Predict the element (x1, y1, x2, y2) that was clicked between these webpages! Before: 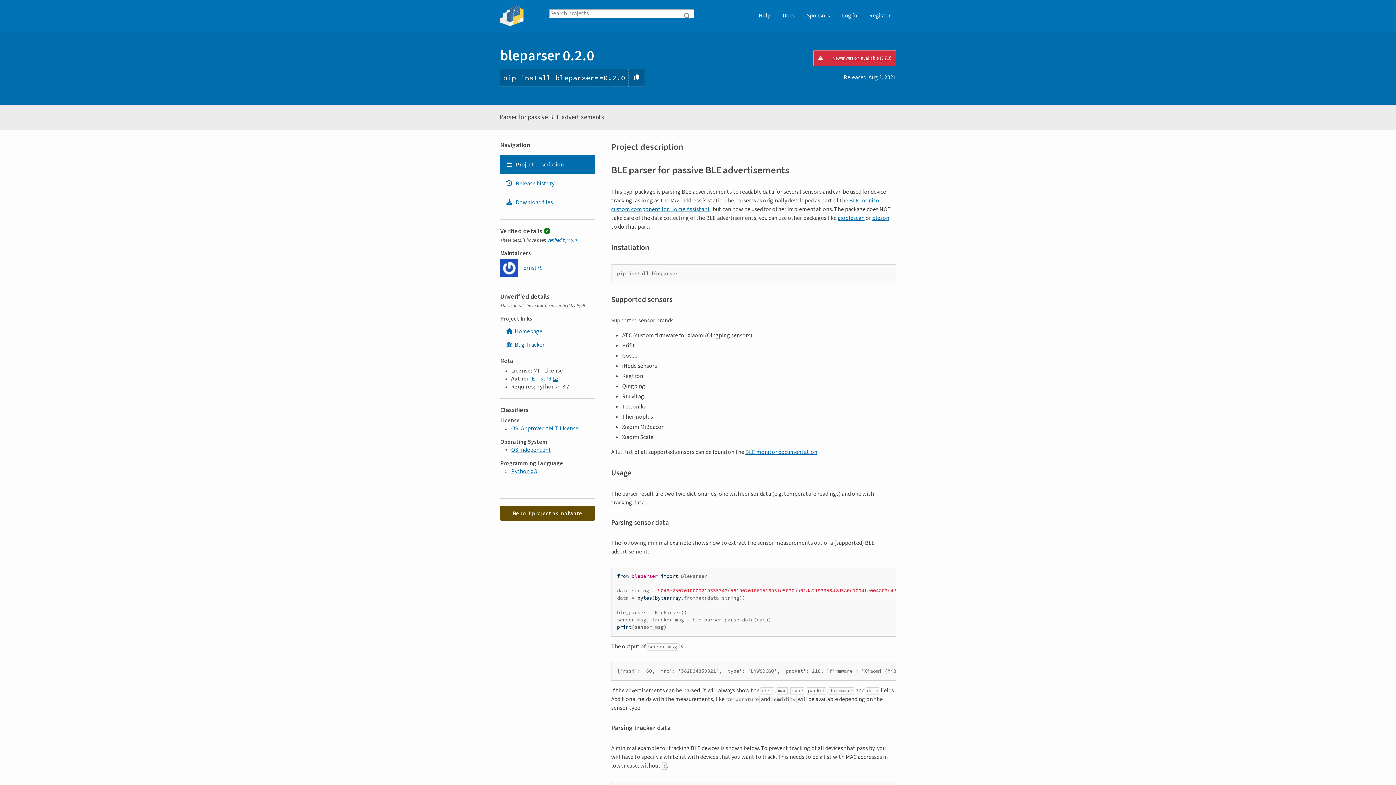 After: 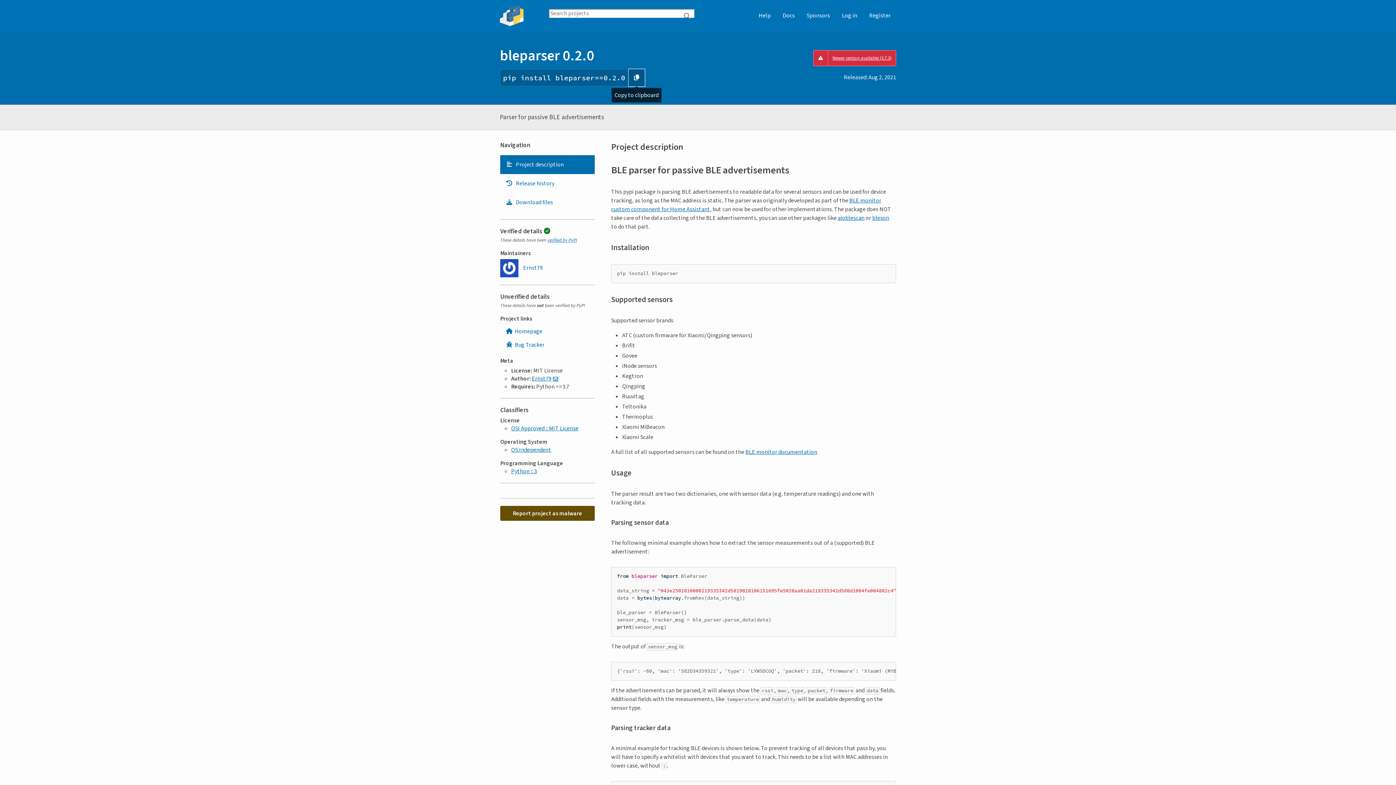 Action: label: Copy PIP instructions bbox: (628, 69, 645, 86)